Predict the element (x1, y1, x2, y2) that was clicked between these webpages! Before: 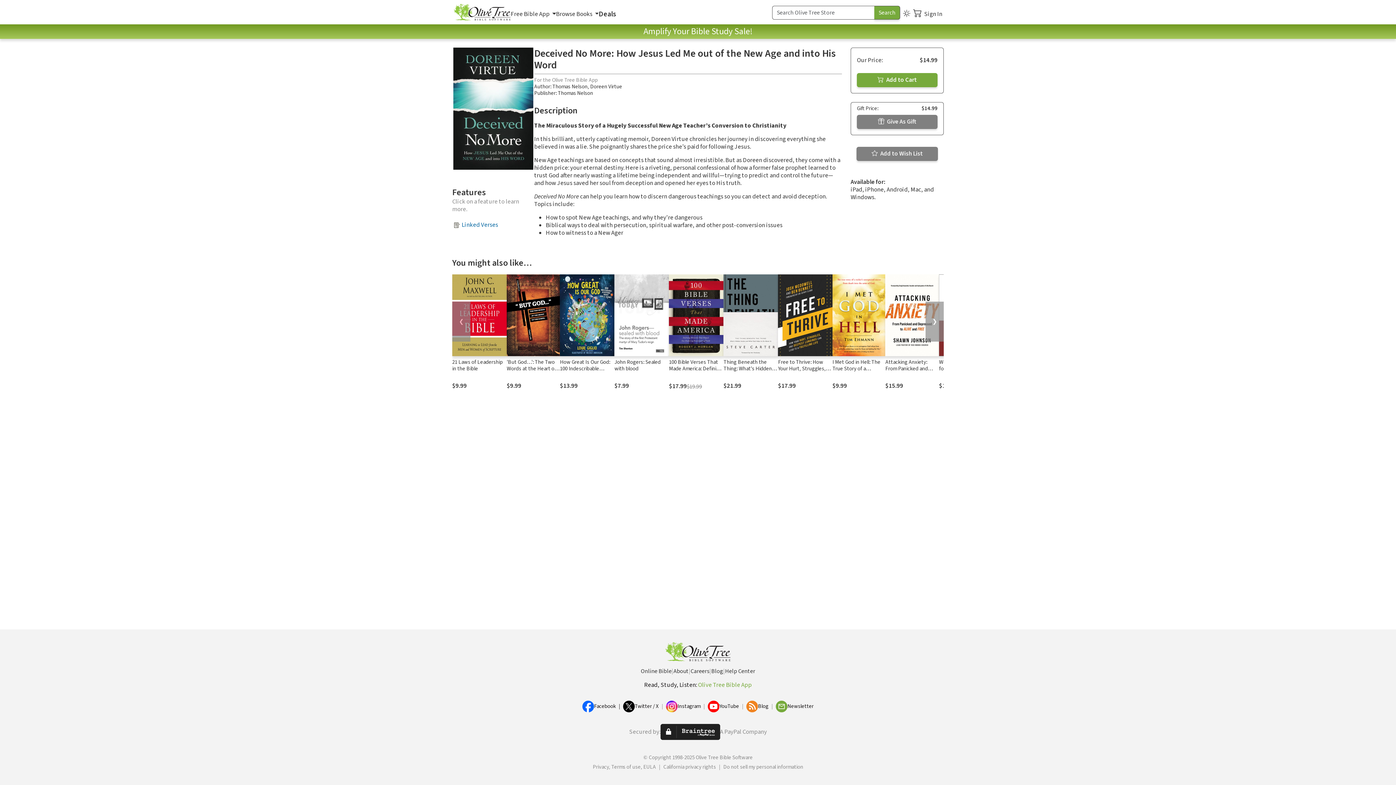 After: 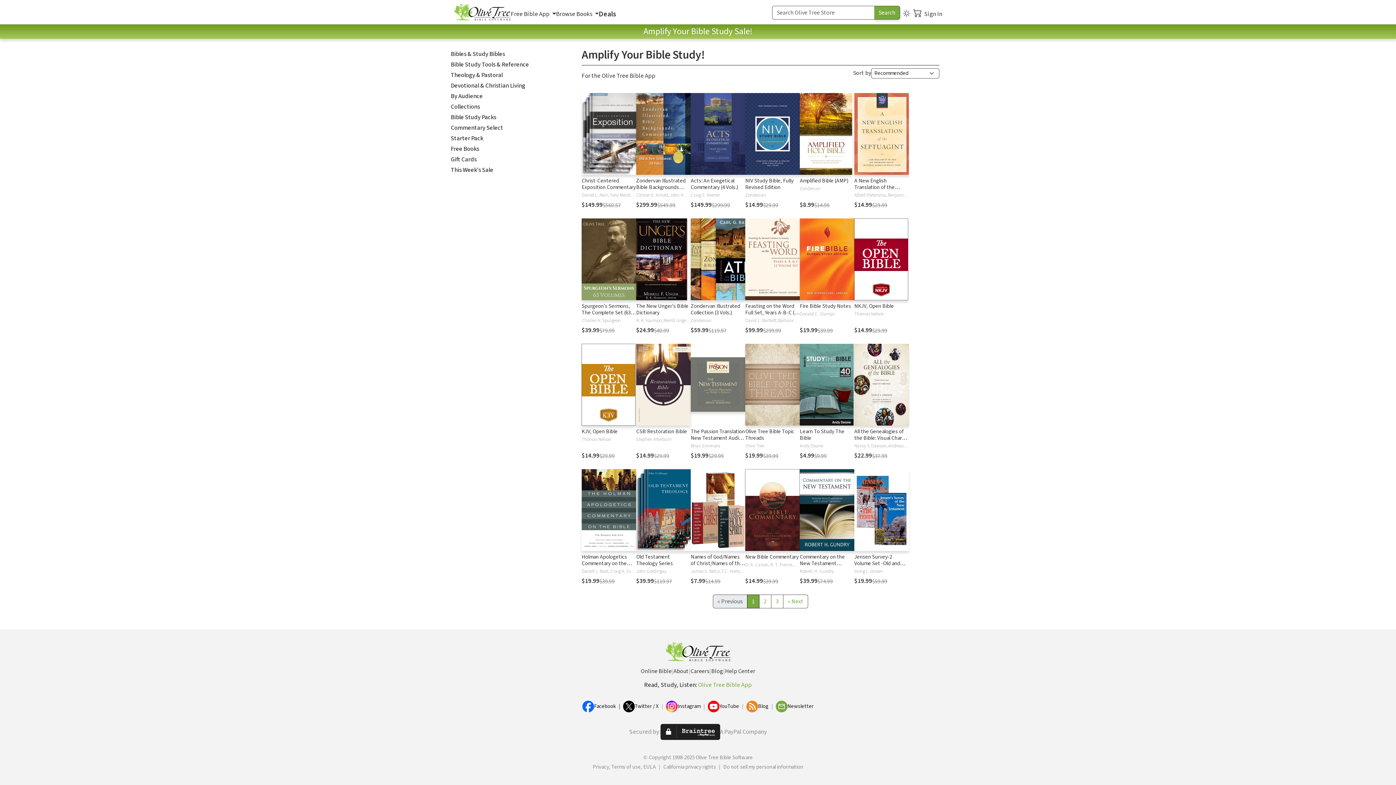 Action: bbox: (598, 8, 616, 18) label: Deals